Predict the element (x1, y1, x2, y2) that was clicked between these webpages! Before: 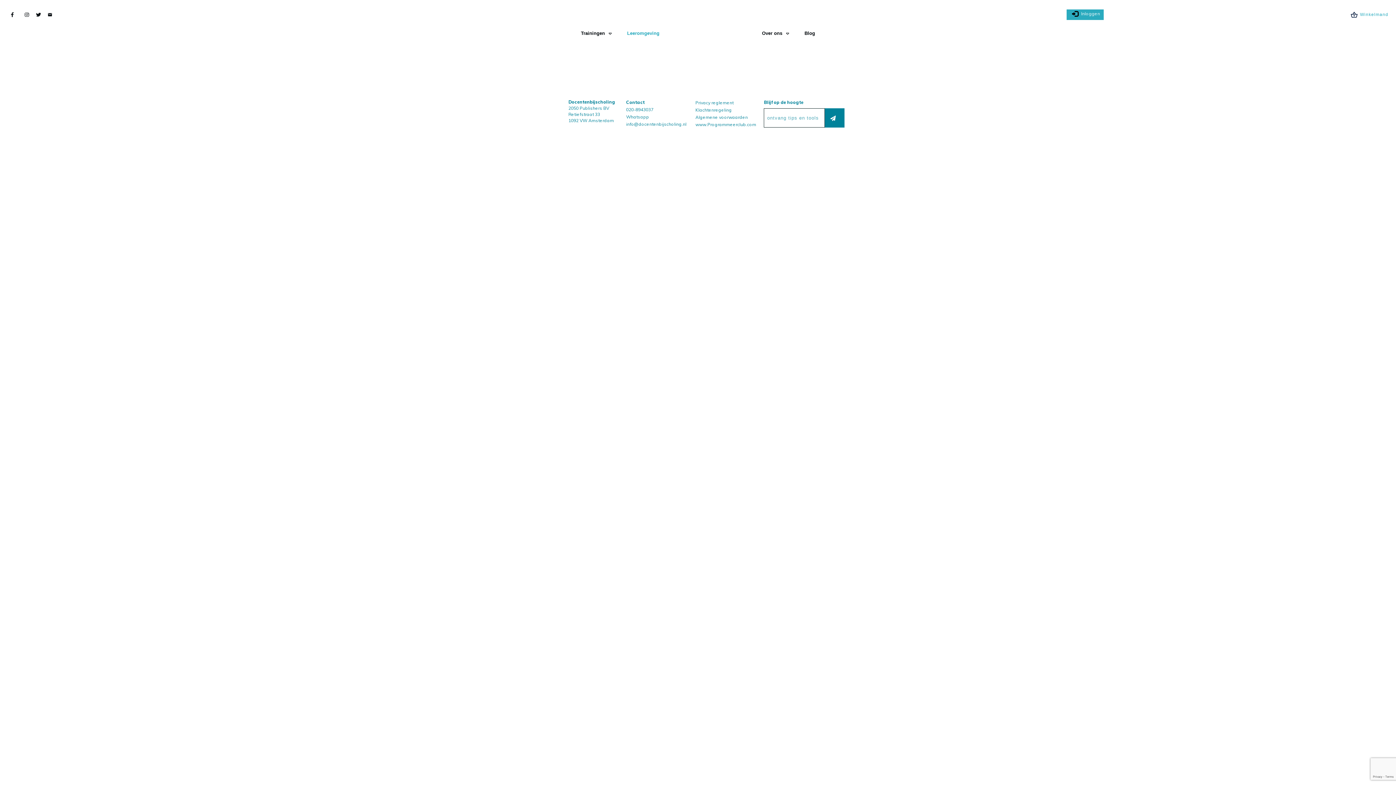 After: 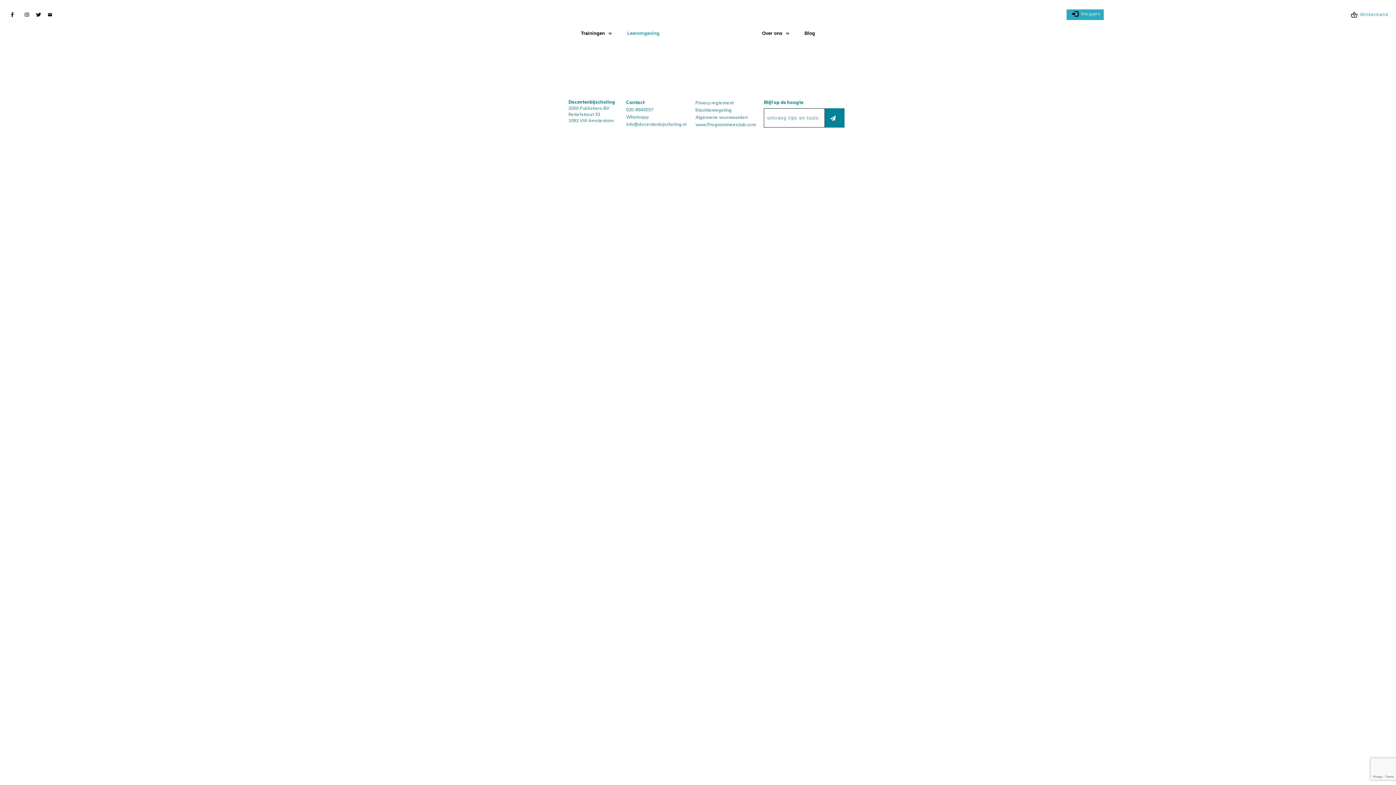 Action: label: Whatsapp
 bbox: (626, 114, 649, 119)